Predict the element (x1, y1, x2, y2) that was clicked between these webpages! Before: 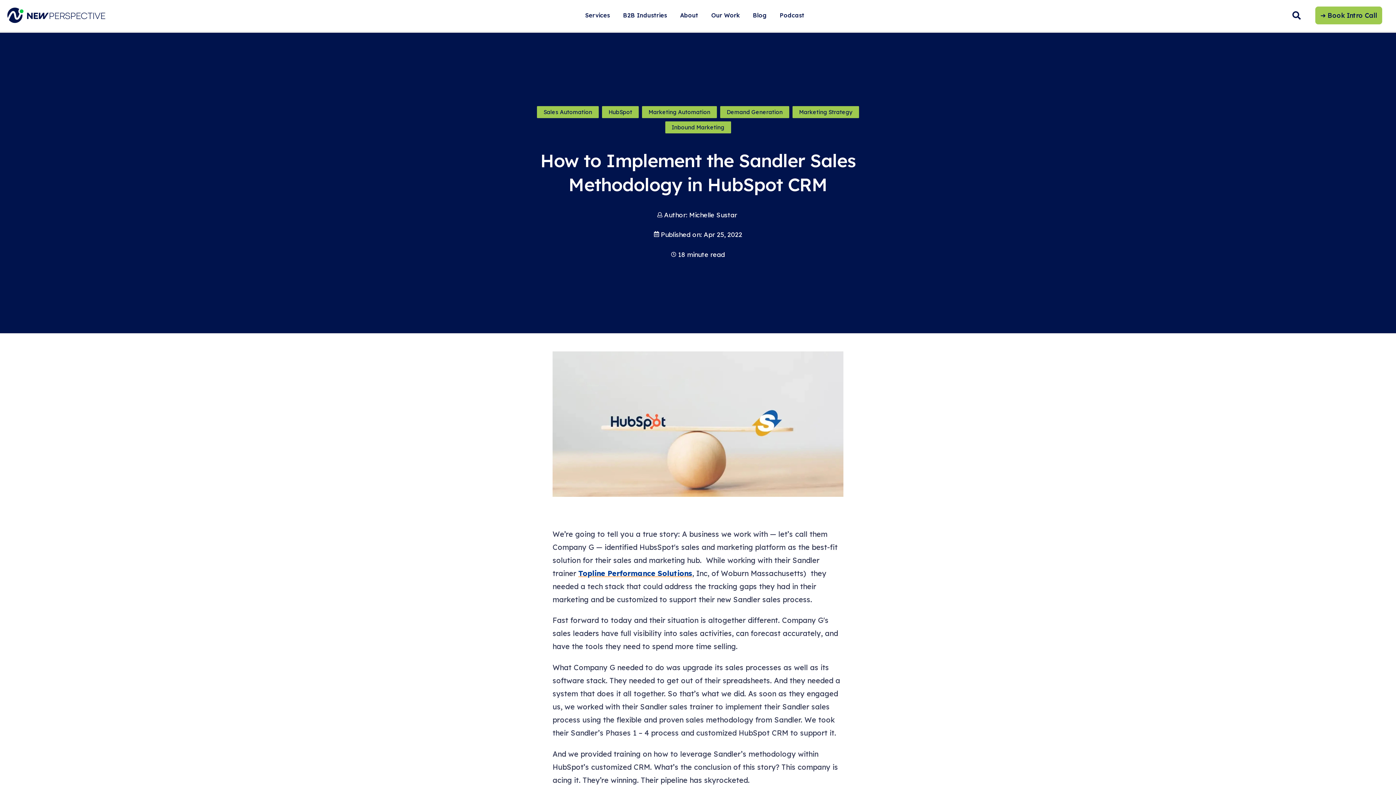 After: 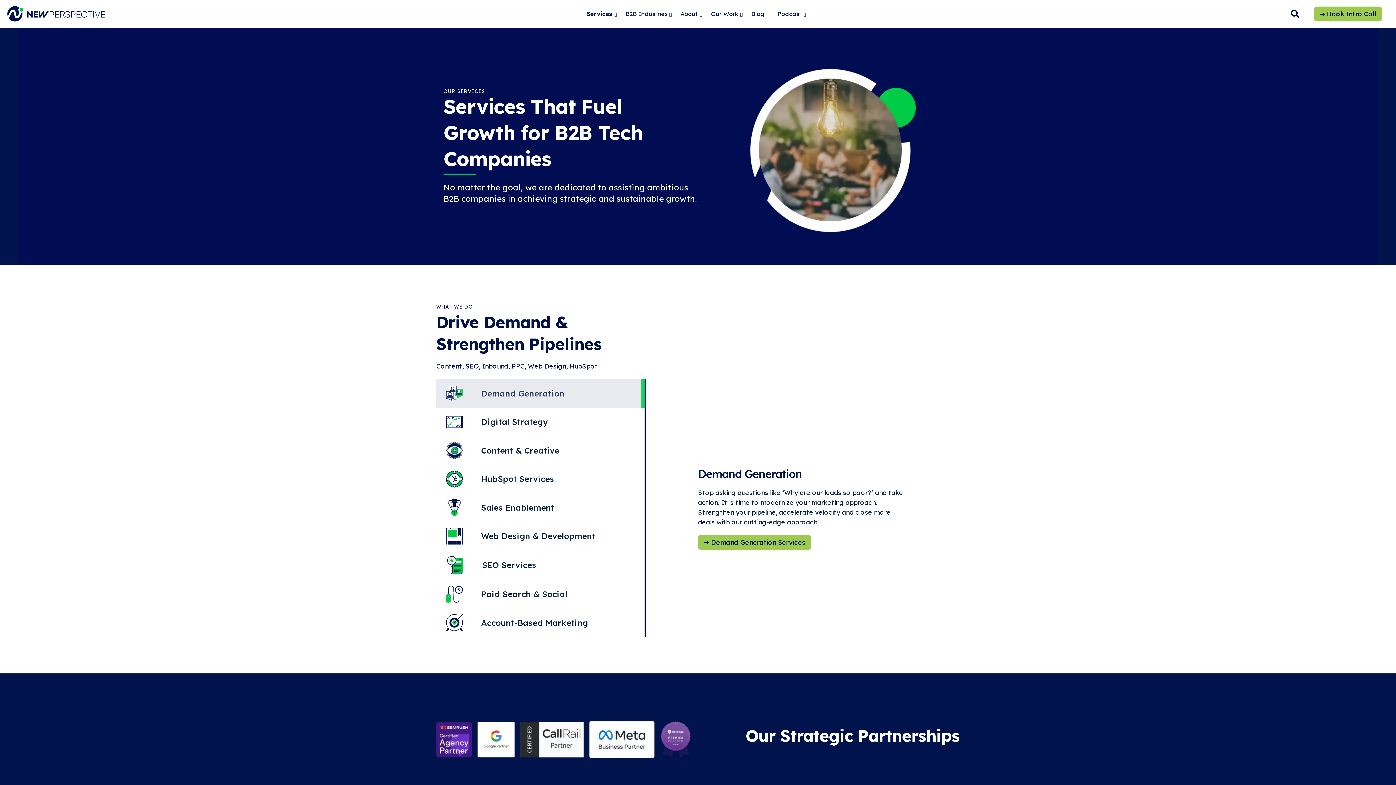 Action: label: Services bbox: (578, 2, 616, 28)